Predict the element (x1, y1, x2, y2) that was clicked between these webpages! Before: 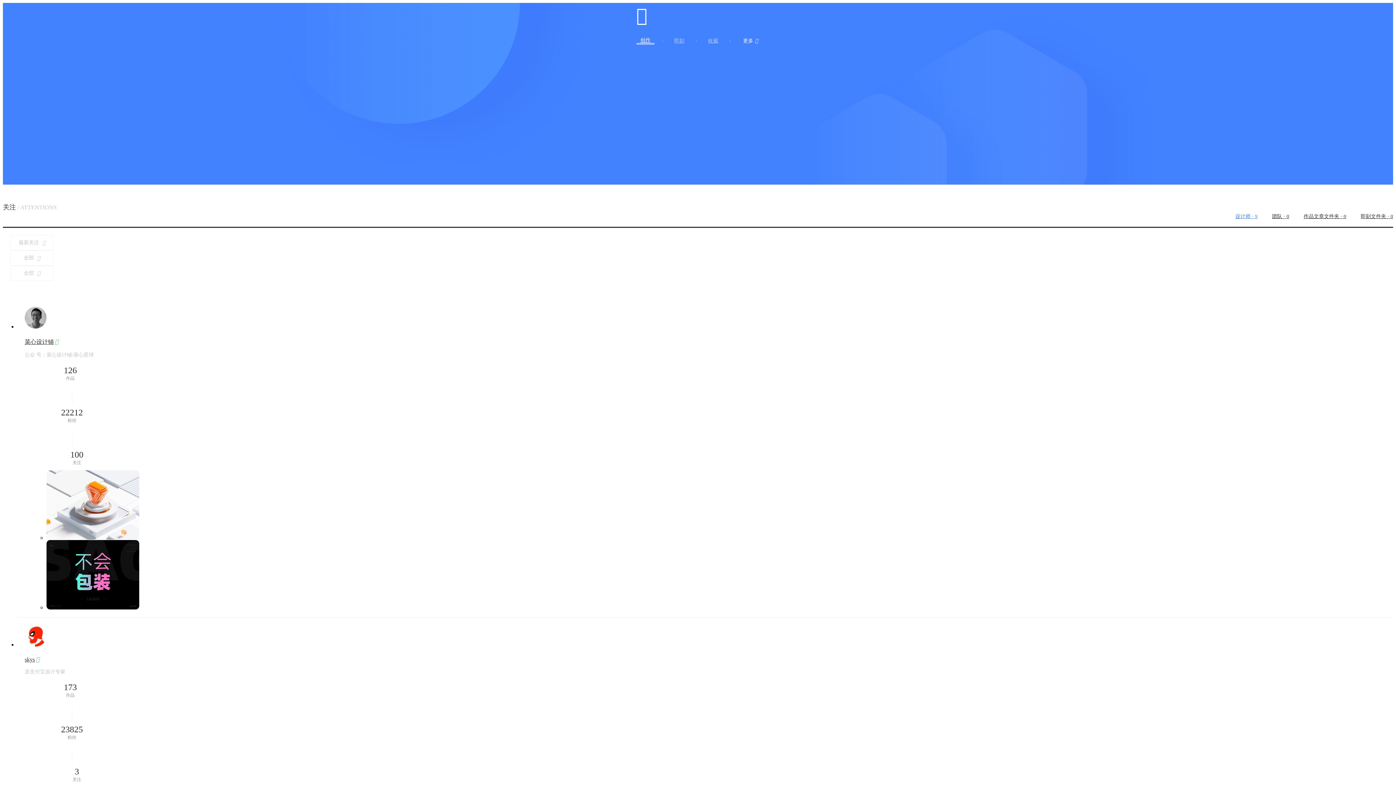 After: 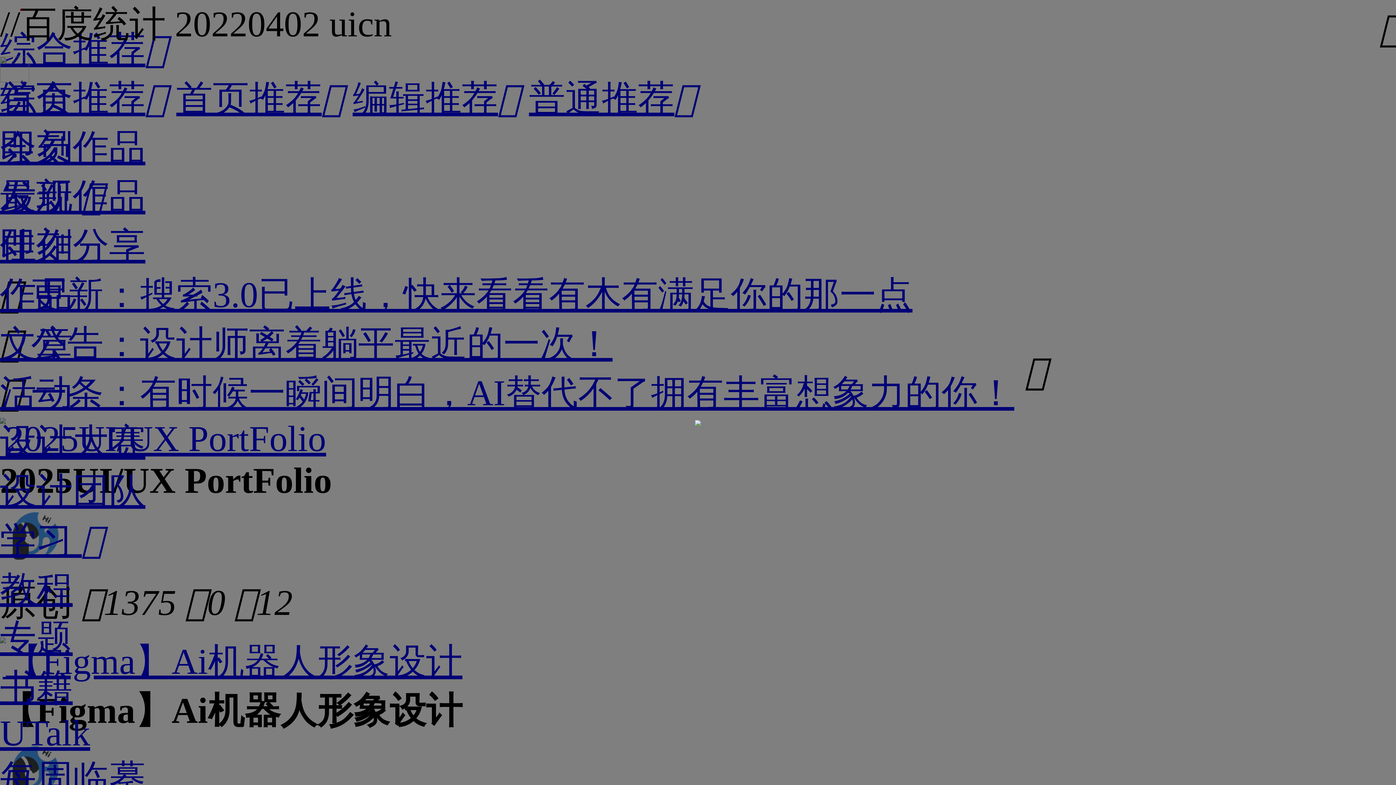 Action: bbox: (636, 5, 647, 25)